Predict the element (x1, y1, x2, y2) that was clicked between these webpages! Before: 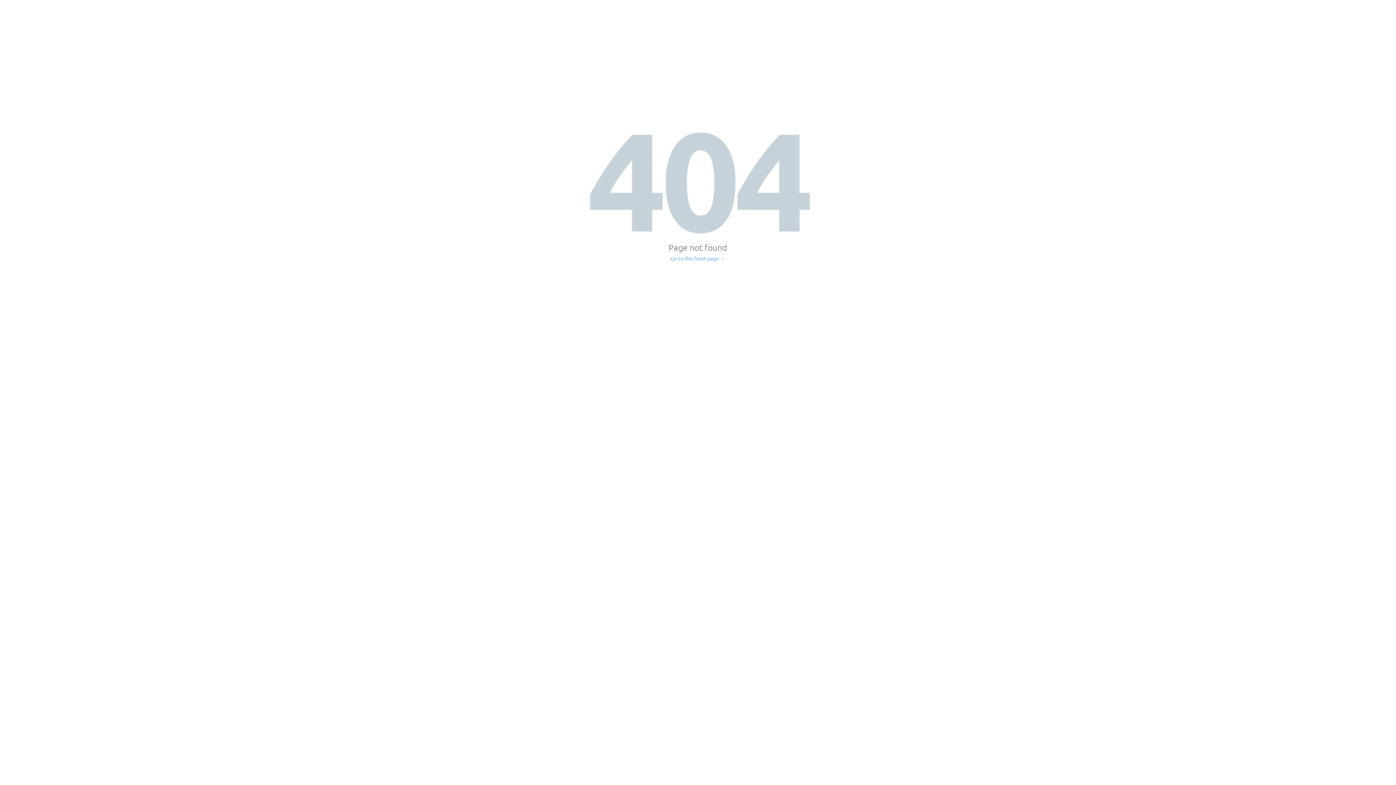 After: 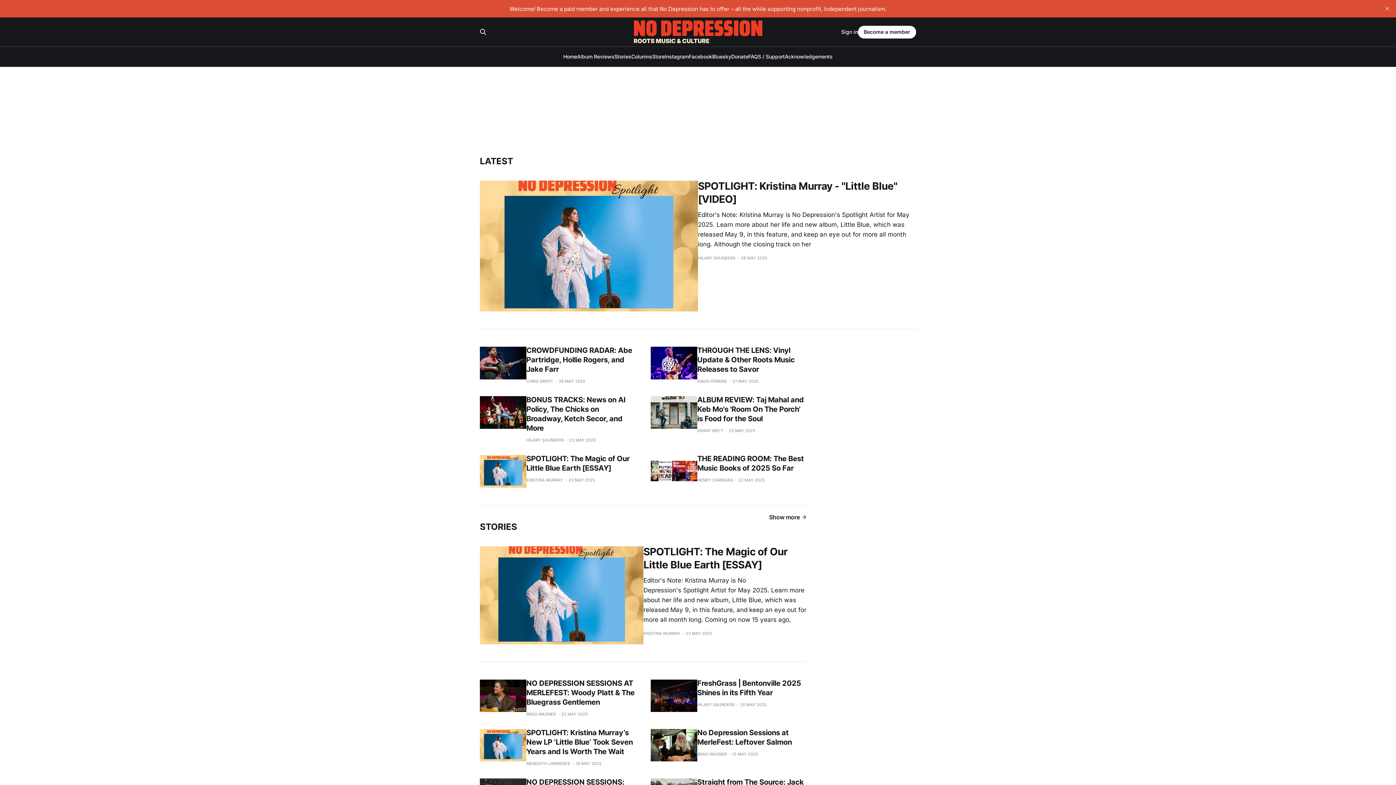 Action: bbox: (671, 256, 725, 261) label: Go to the front page →